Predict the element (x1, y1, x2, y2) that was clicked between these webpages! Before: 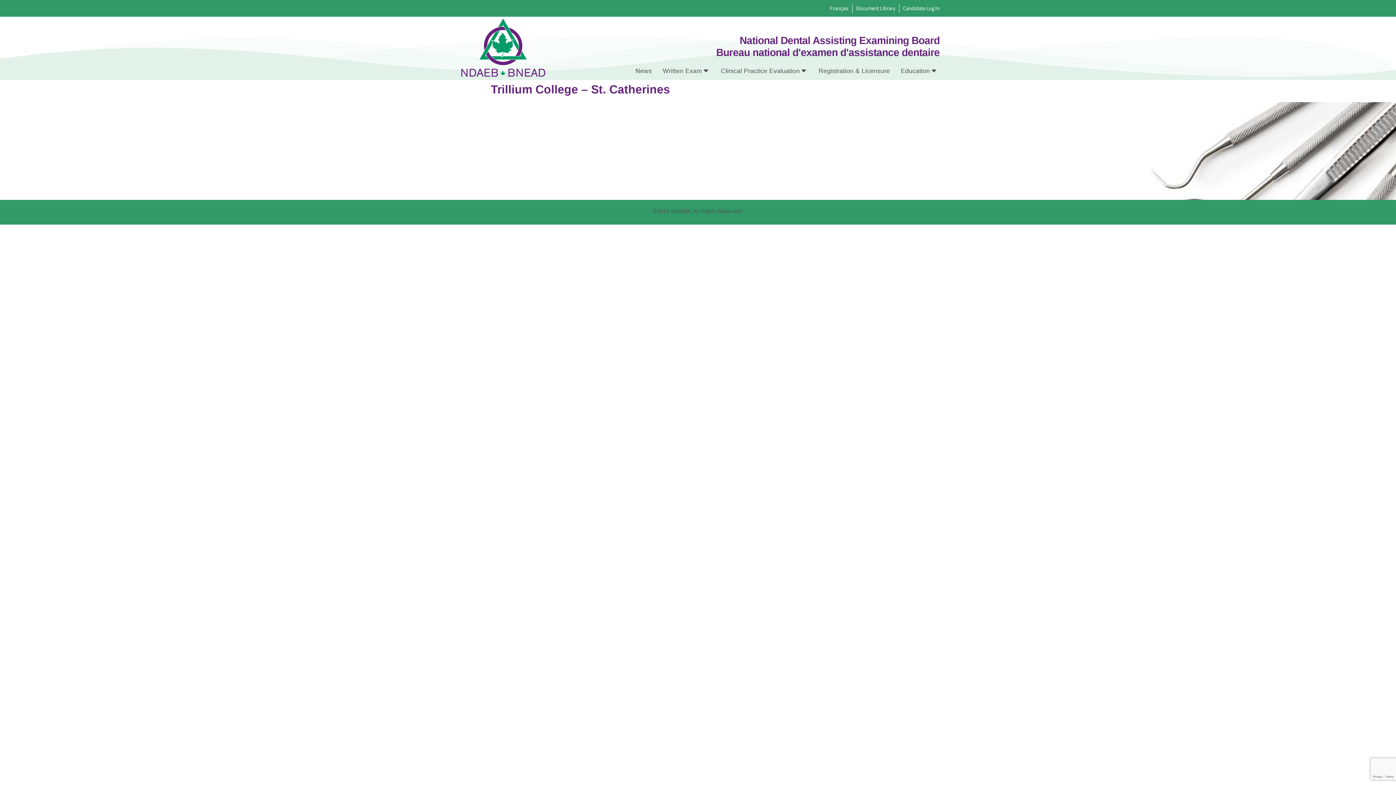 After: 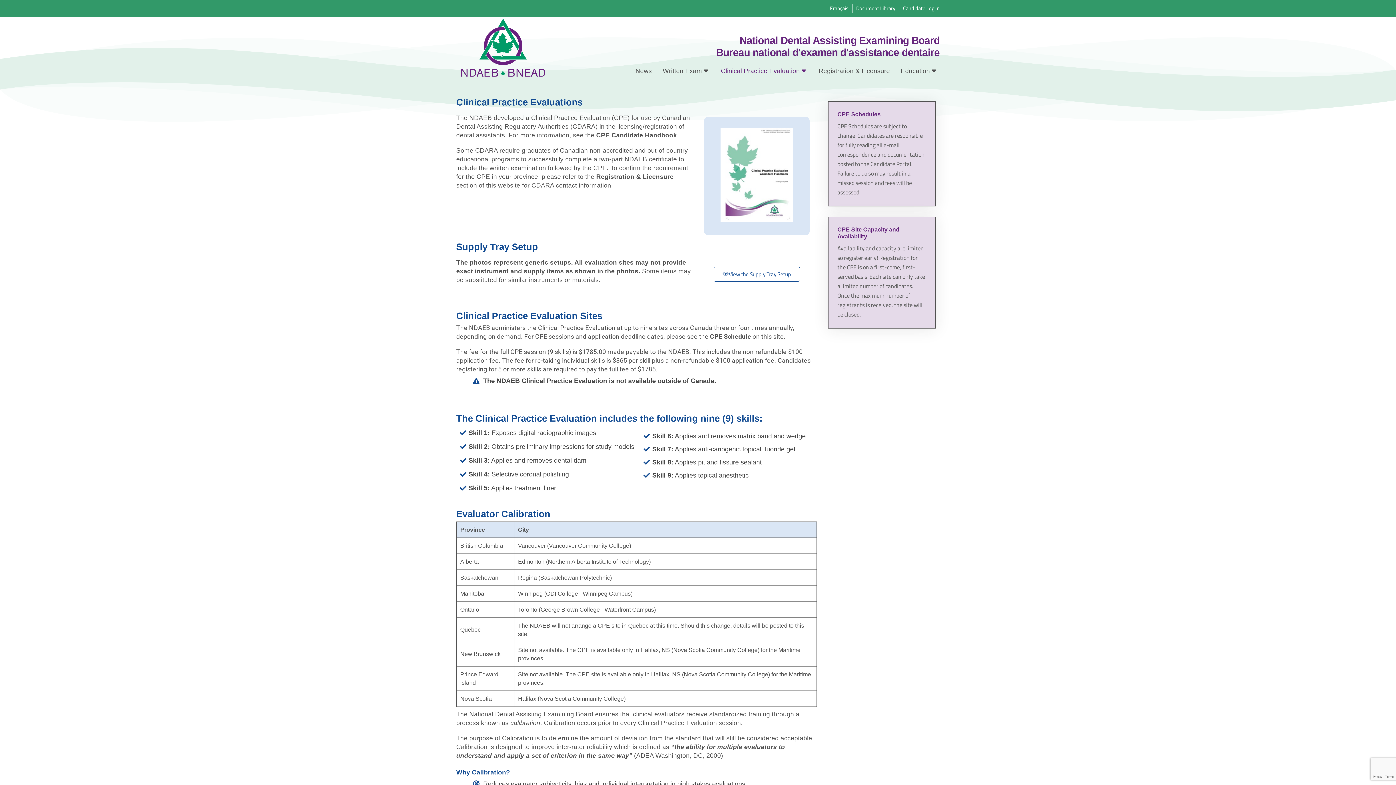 Action: label: Clinical Practice Evaluation bbox: (715, 62, 813, 79)